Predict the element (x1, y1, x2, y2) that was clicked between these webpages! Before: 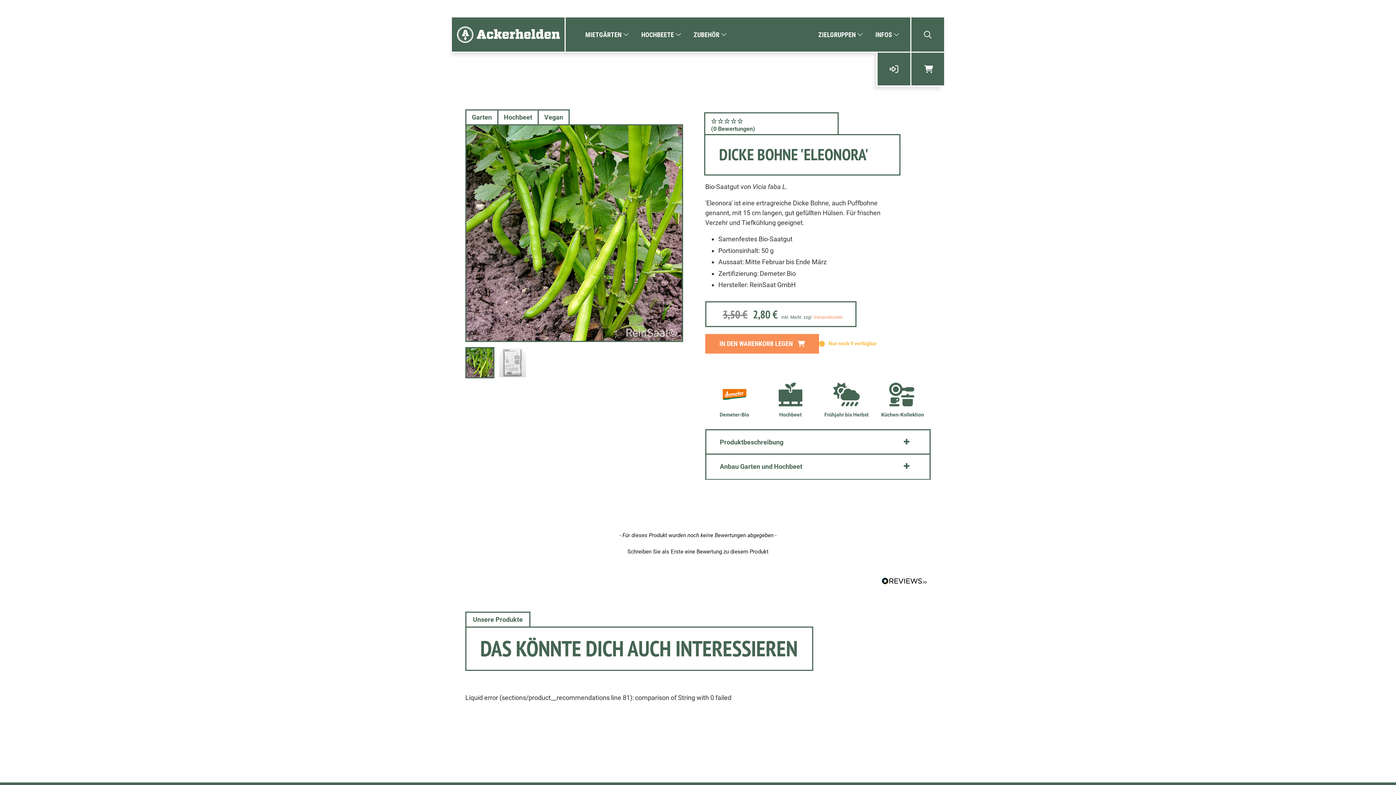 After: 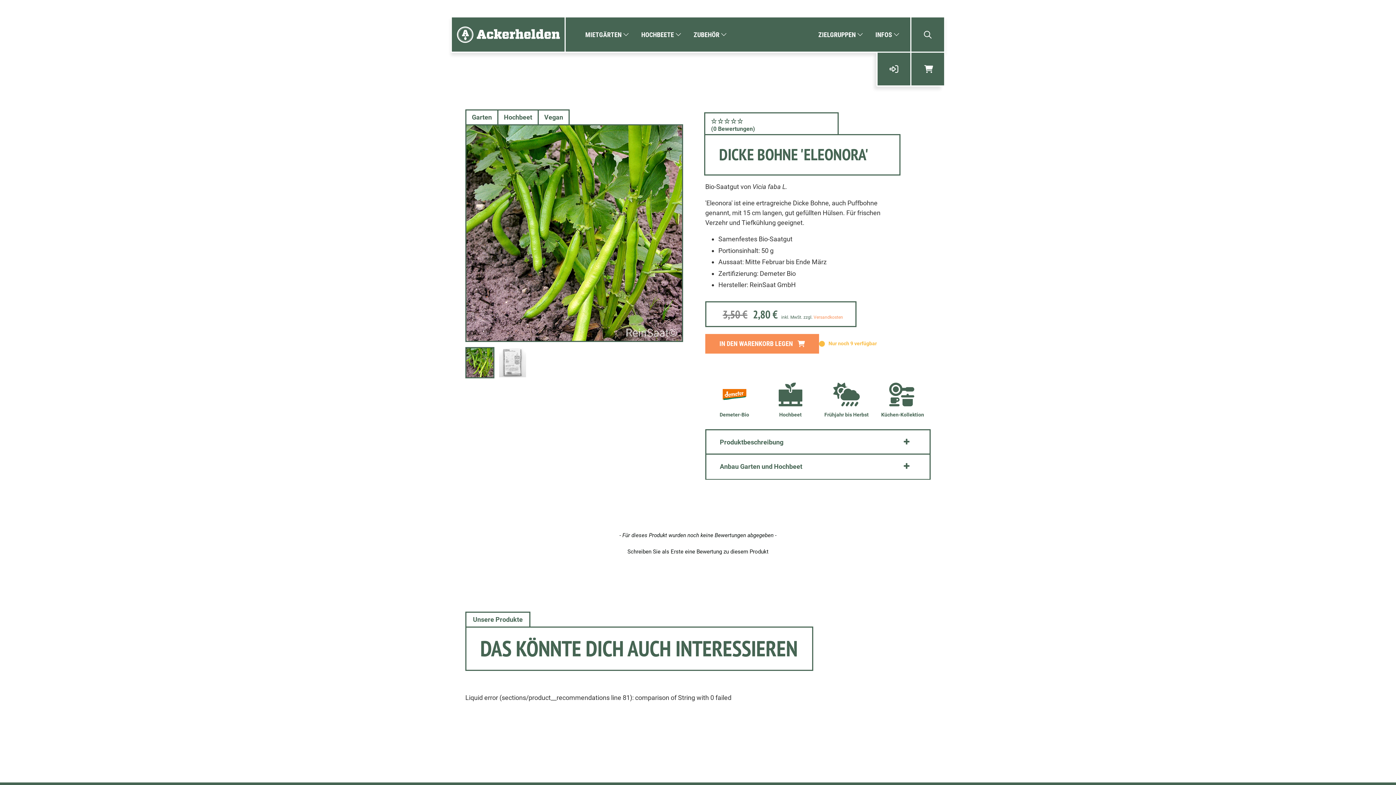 Action: bbox: (881, 577, 927, 586)